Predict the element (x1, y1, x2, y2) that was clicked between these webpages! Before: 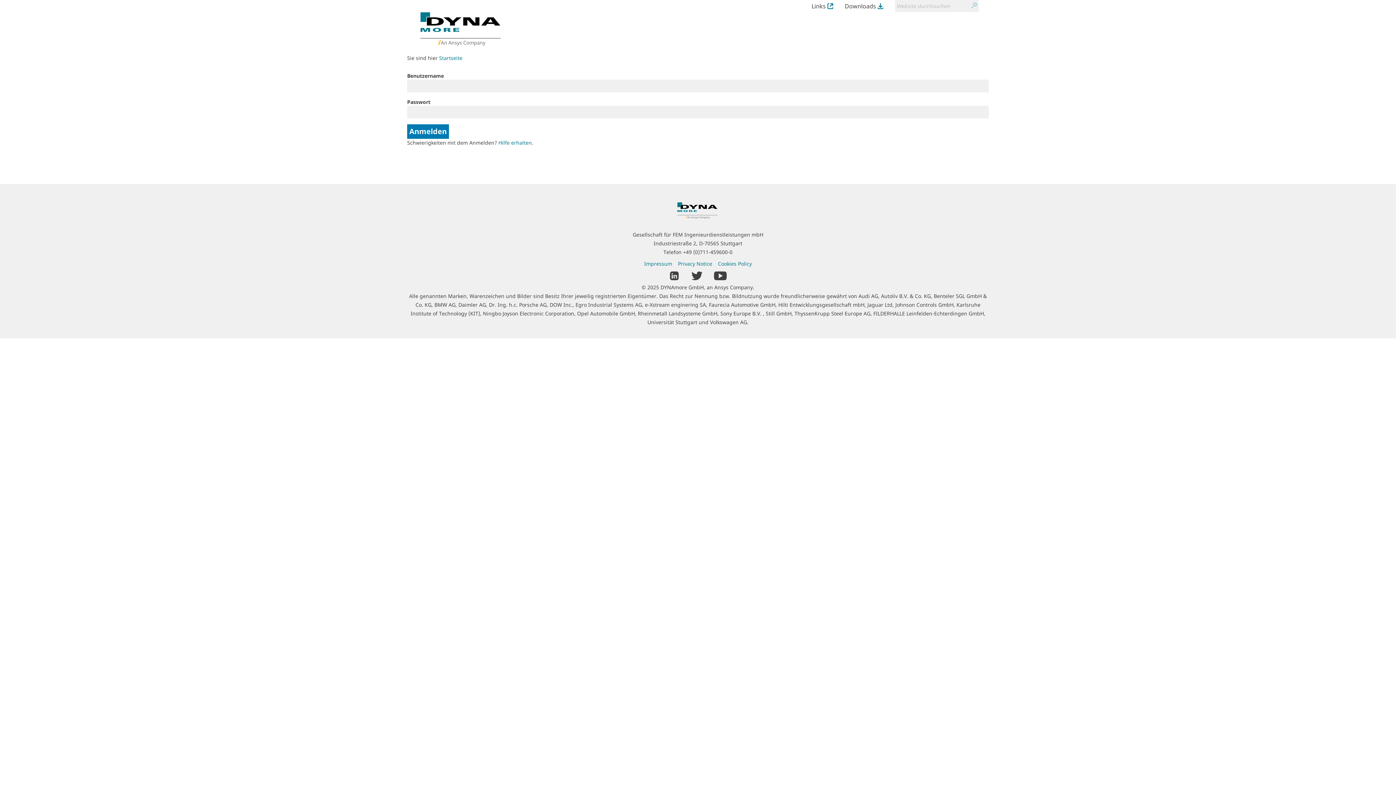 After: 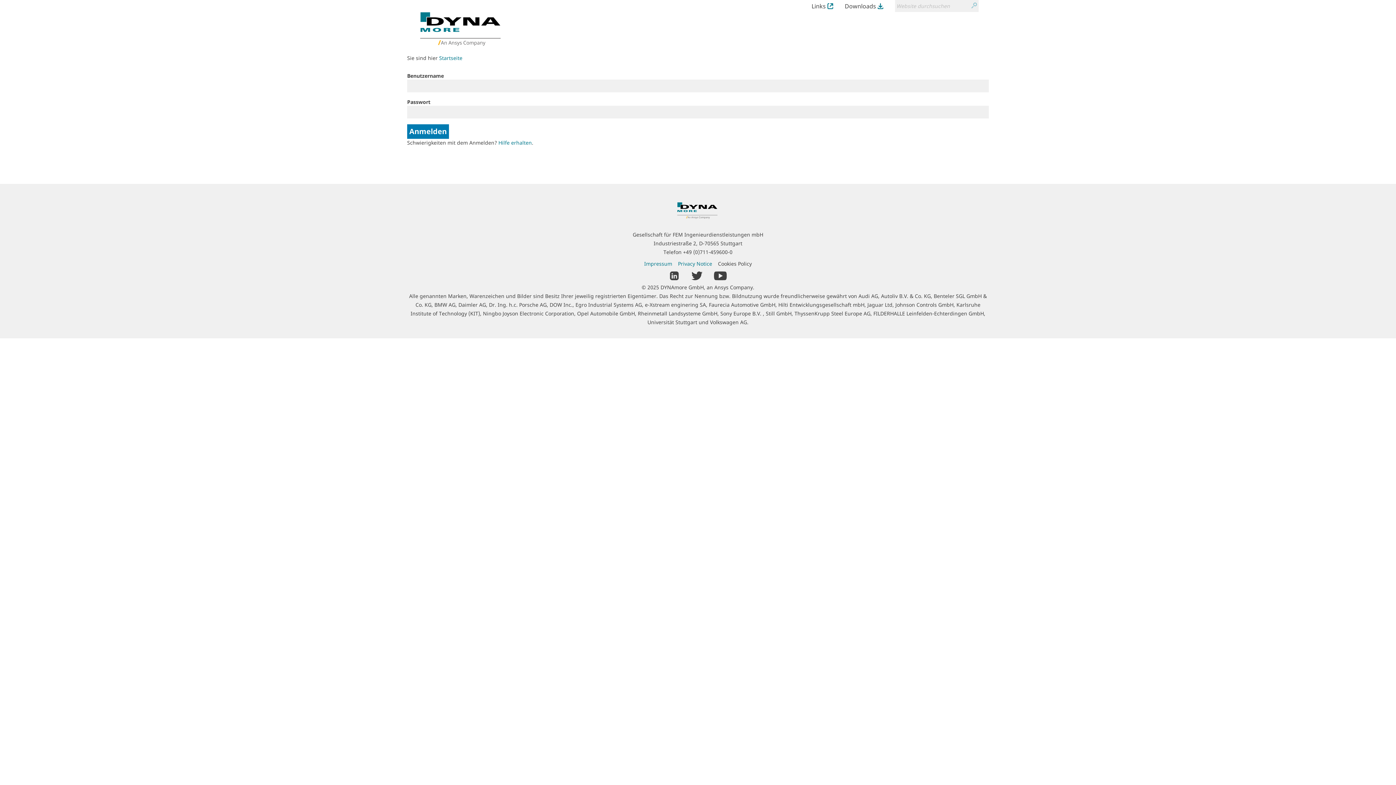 Action: bbox: (718, 260, 752, 267) label: Cookies Policy